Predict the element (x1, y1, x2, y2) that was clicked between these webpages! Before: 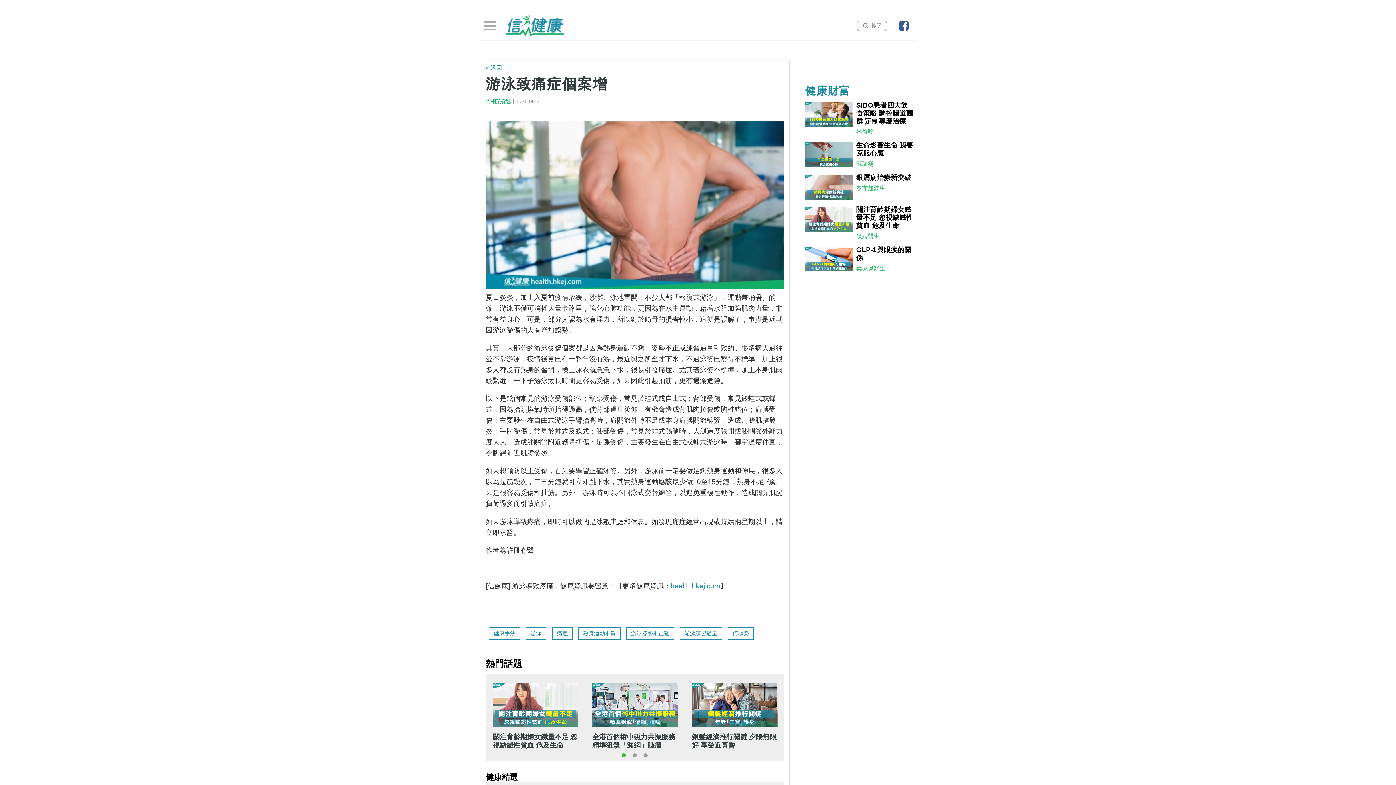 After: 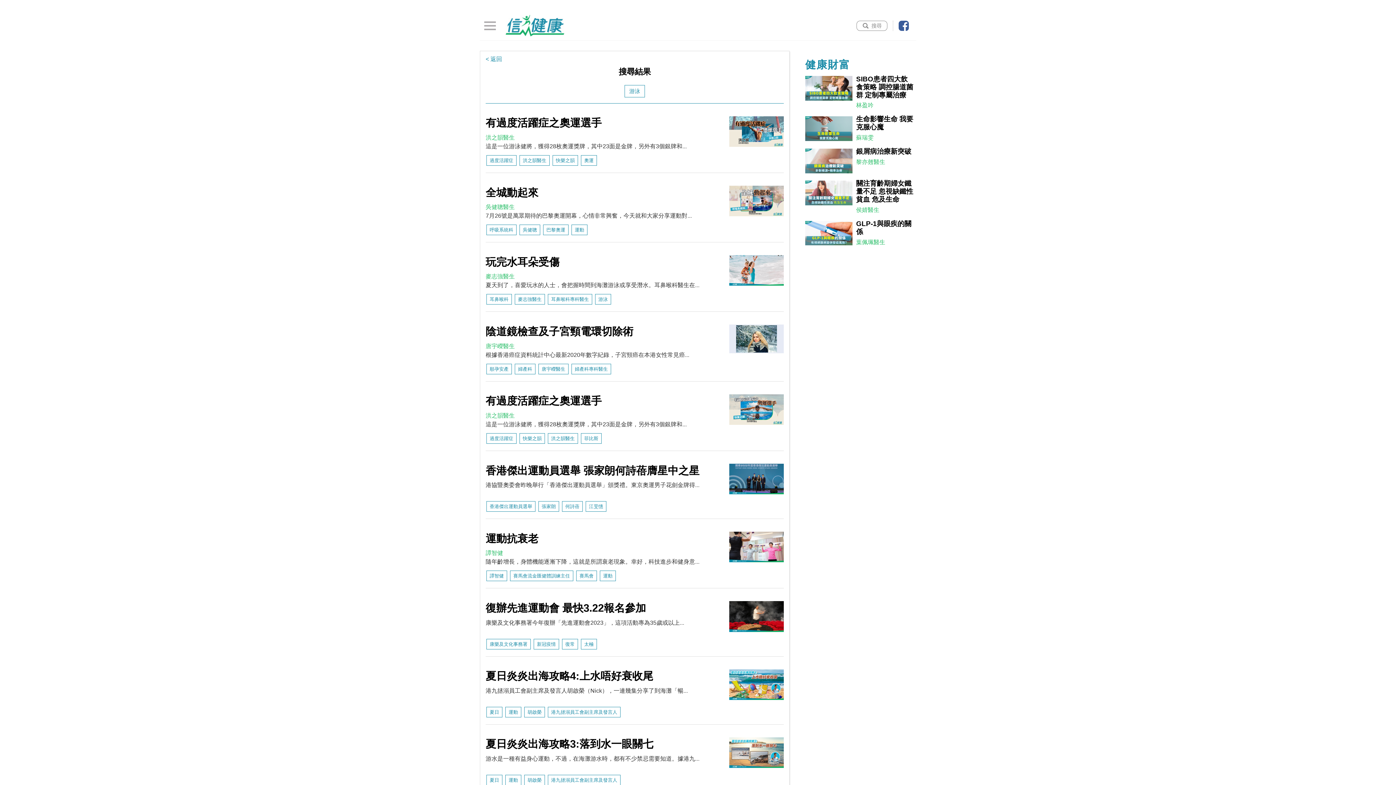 Action: label: 游泳 bbox: (526, 627, 546, 639)